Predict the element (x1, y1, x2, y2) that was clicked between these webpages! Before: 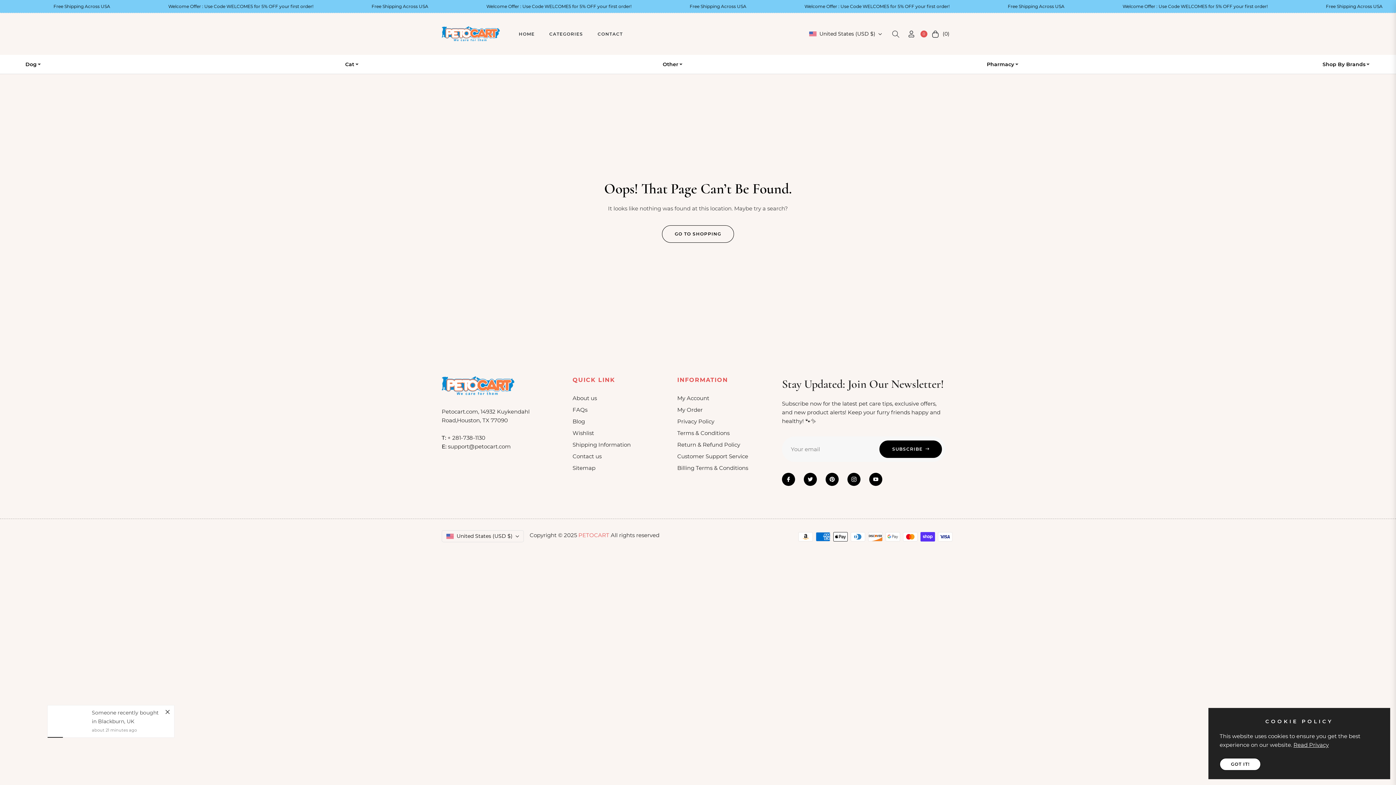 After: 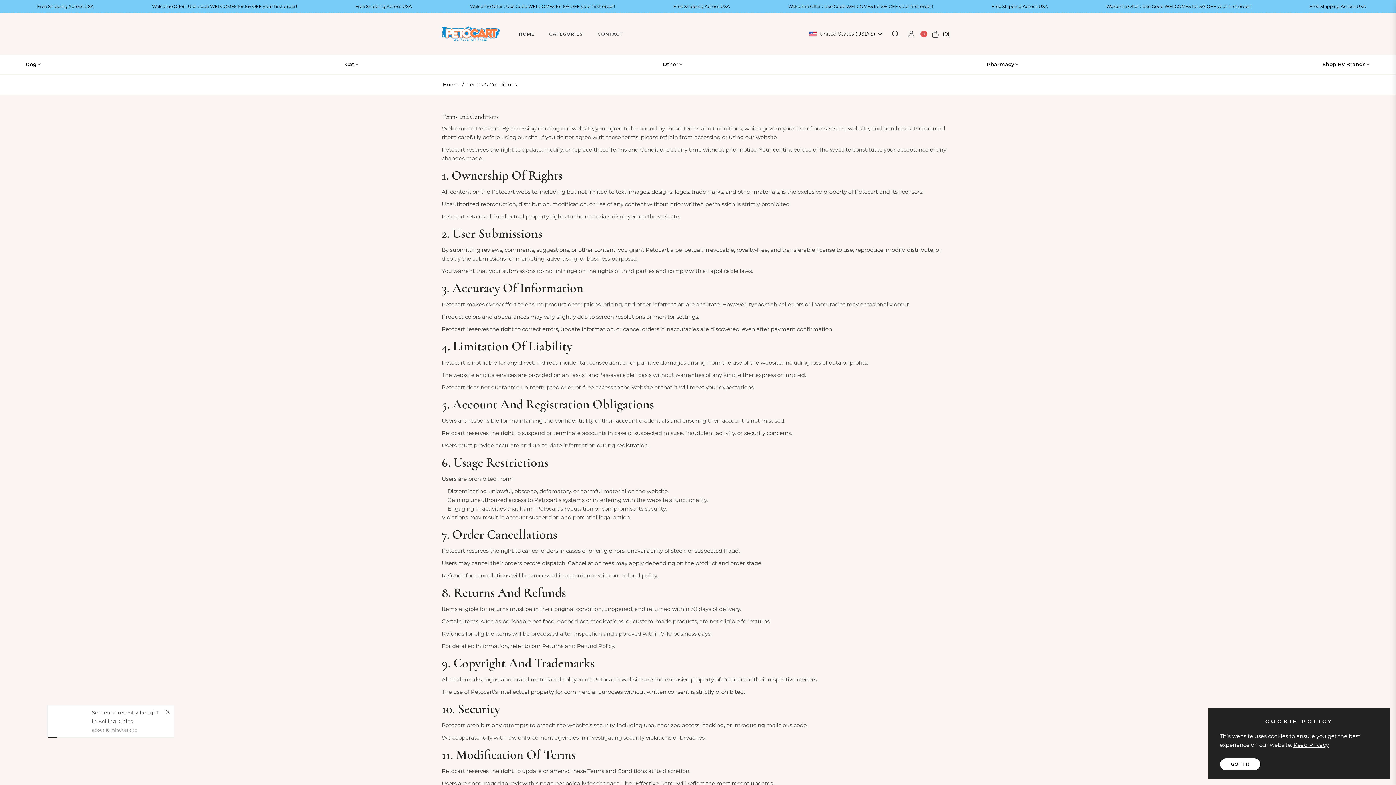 Action: bbox: (677, 429, 729, 436) label: Terms & Conditions